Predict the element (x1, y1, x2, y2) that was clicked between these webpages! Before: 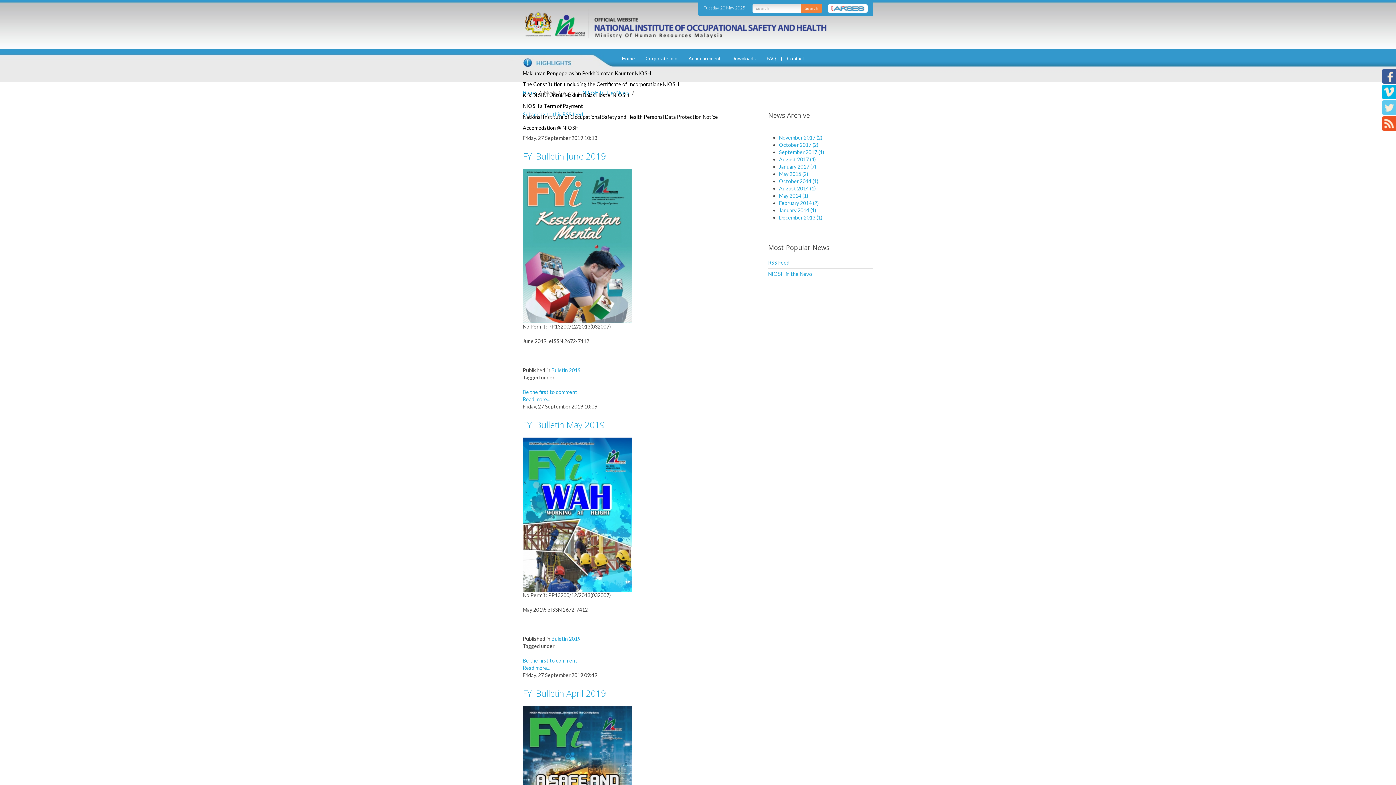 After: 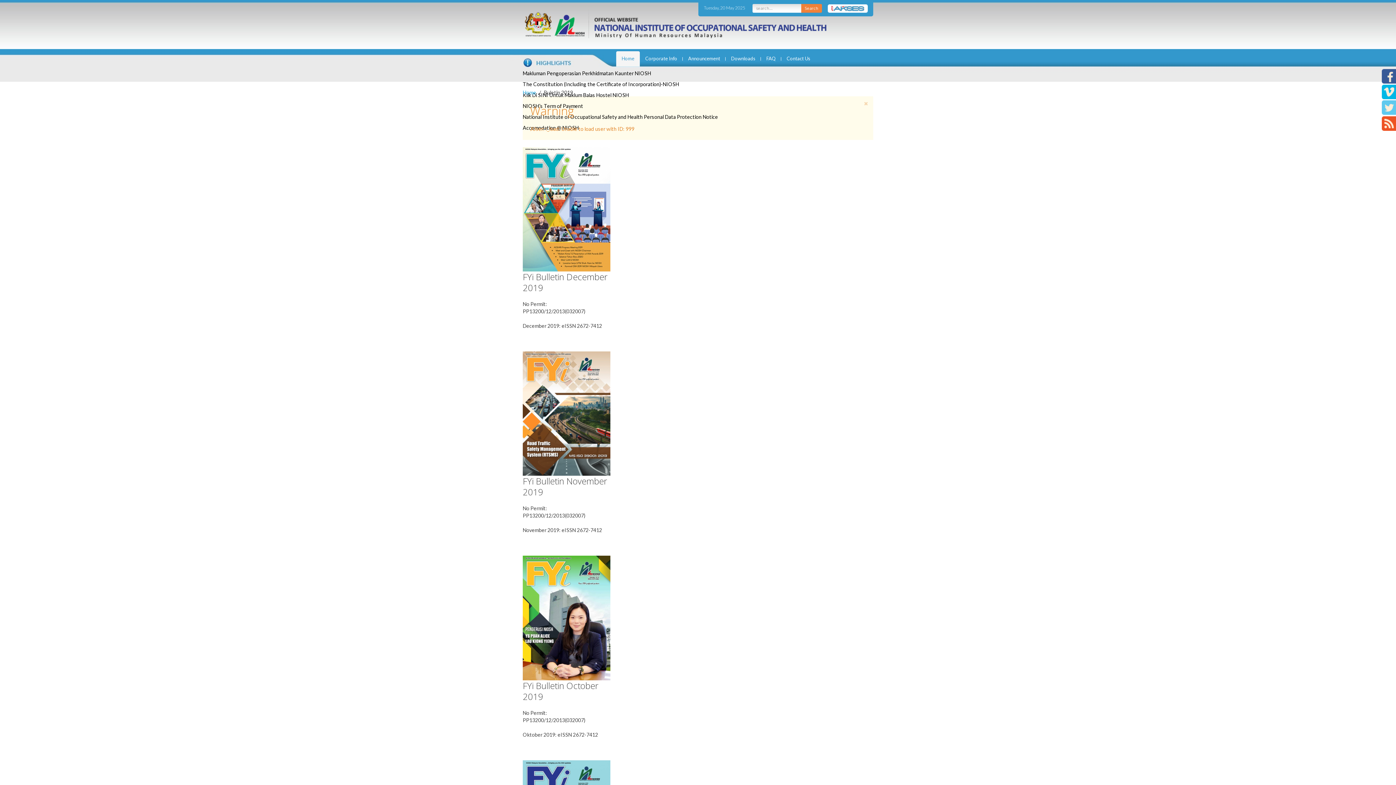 Action: label: Buletin 2019 bbox: (551, 636, 580, 642)